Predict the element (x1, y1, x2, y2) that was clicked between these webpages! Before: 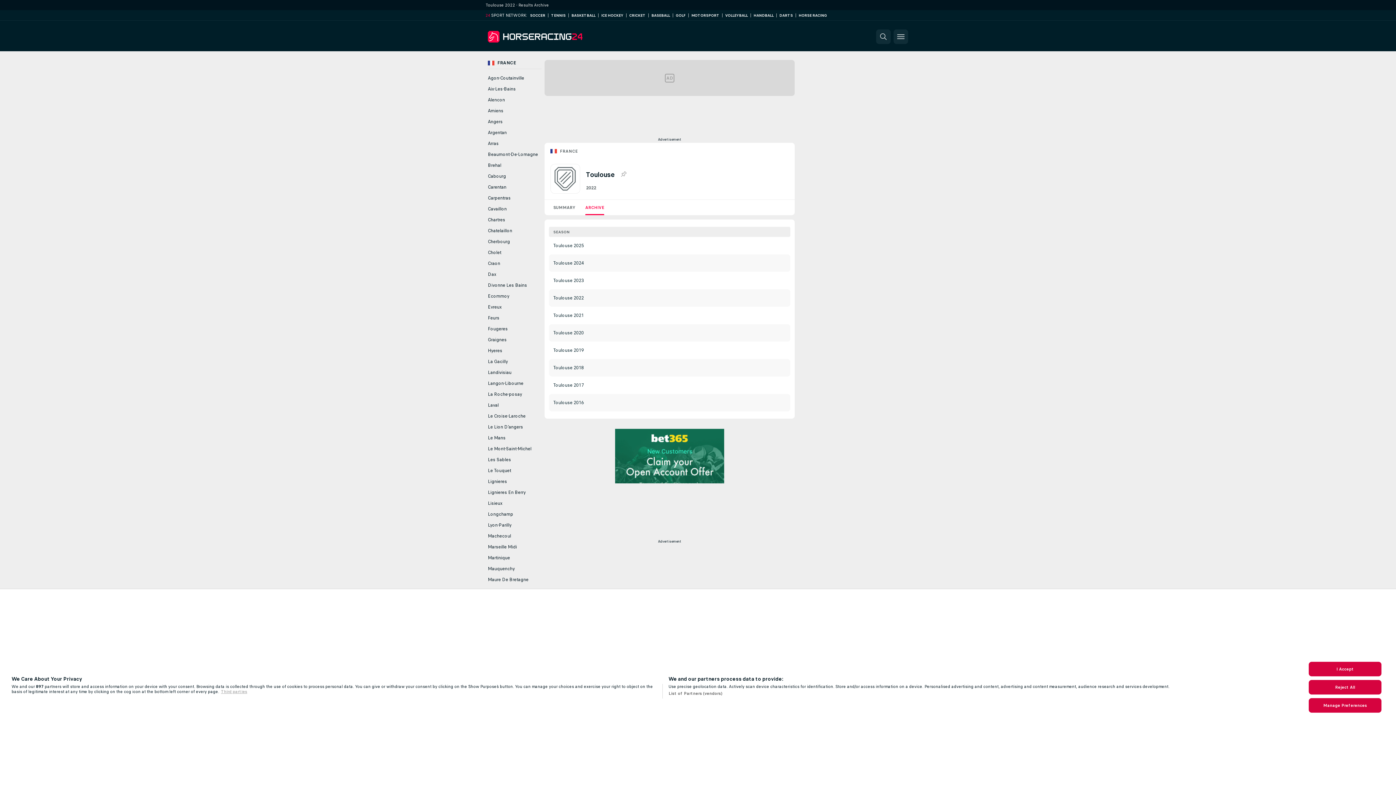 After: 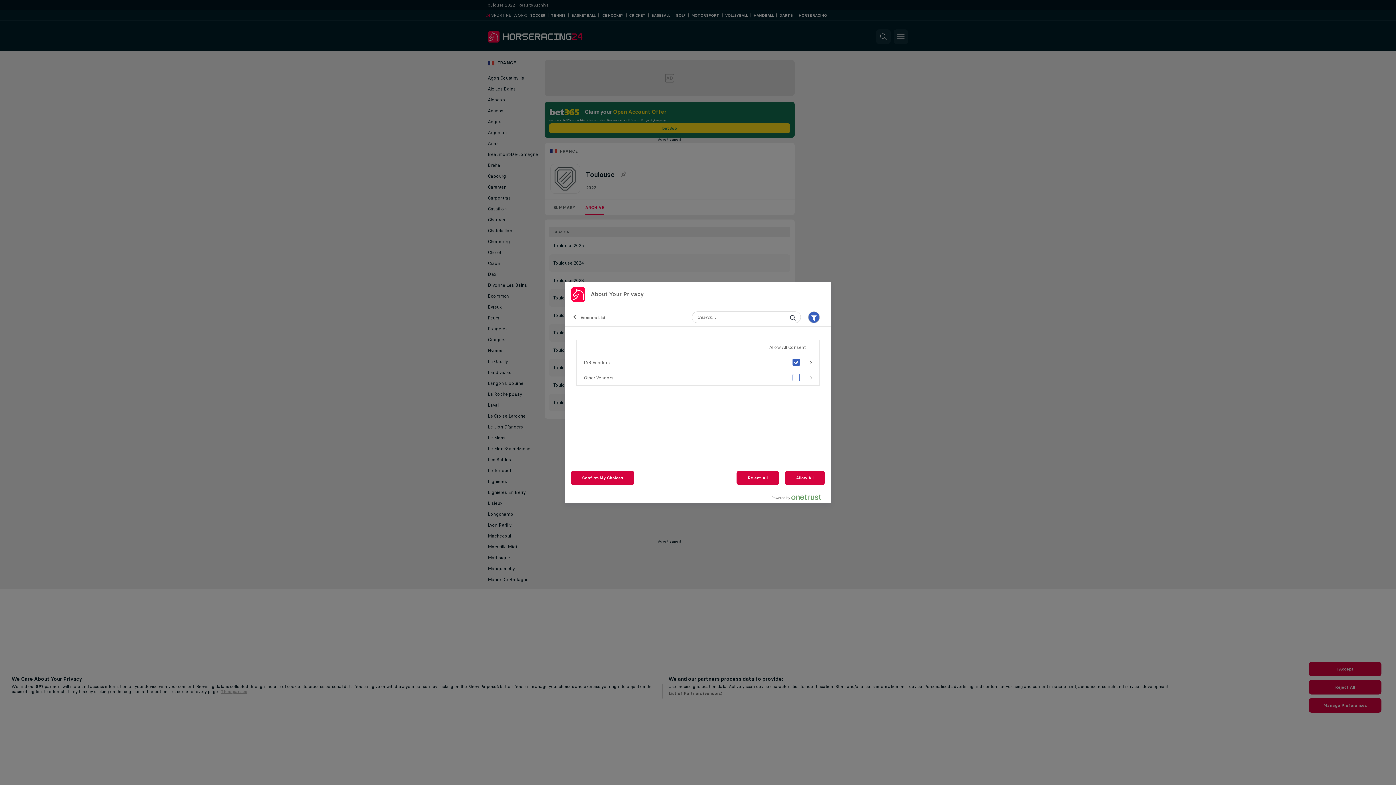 Action: label: List of Partners (vendors) bbox: (668, 691, 722, 696)